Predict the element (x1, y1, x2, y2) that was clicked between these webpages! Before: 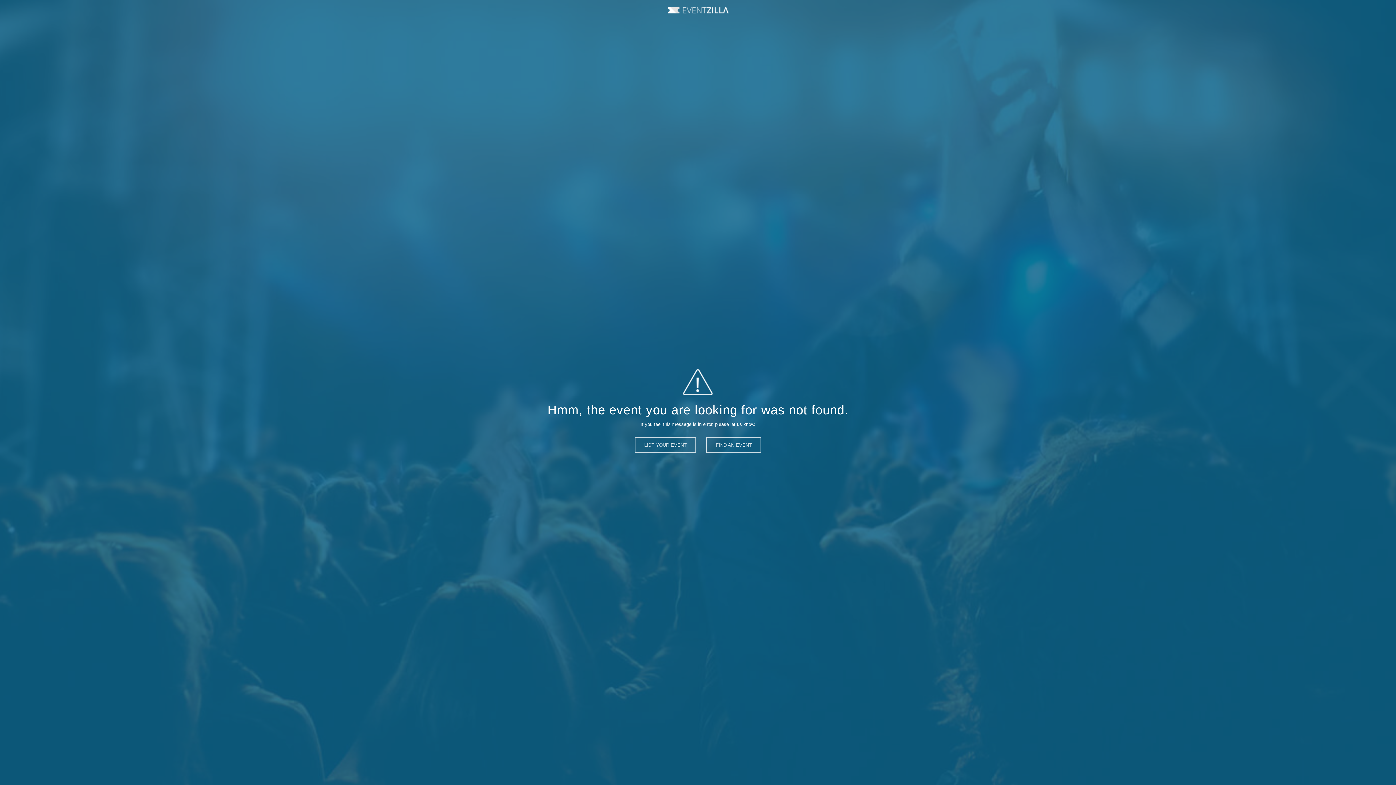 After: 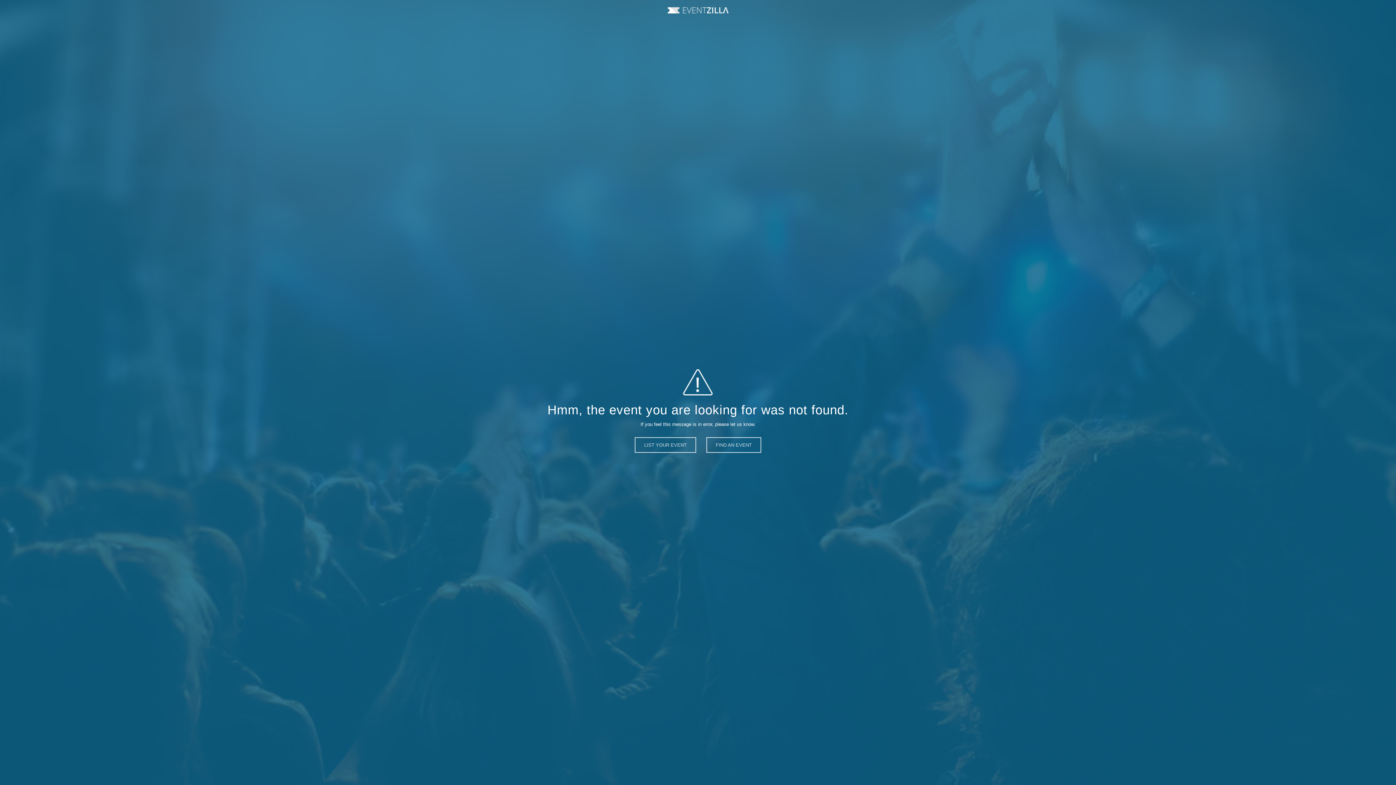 Action: label: Event Zilla bbox: (667, 7, 728, 13)